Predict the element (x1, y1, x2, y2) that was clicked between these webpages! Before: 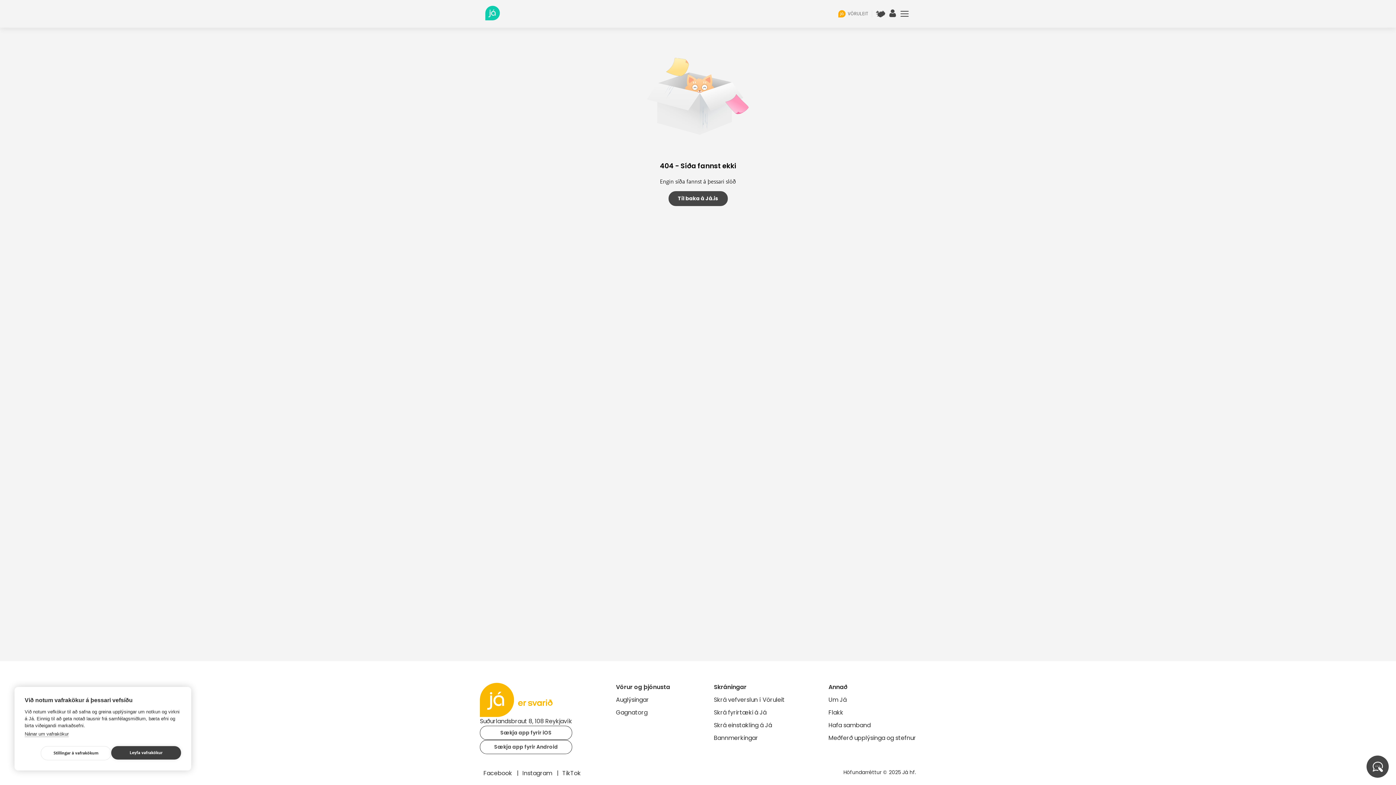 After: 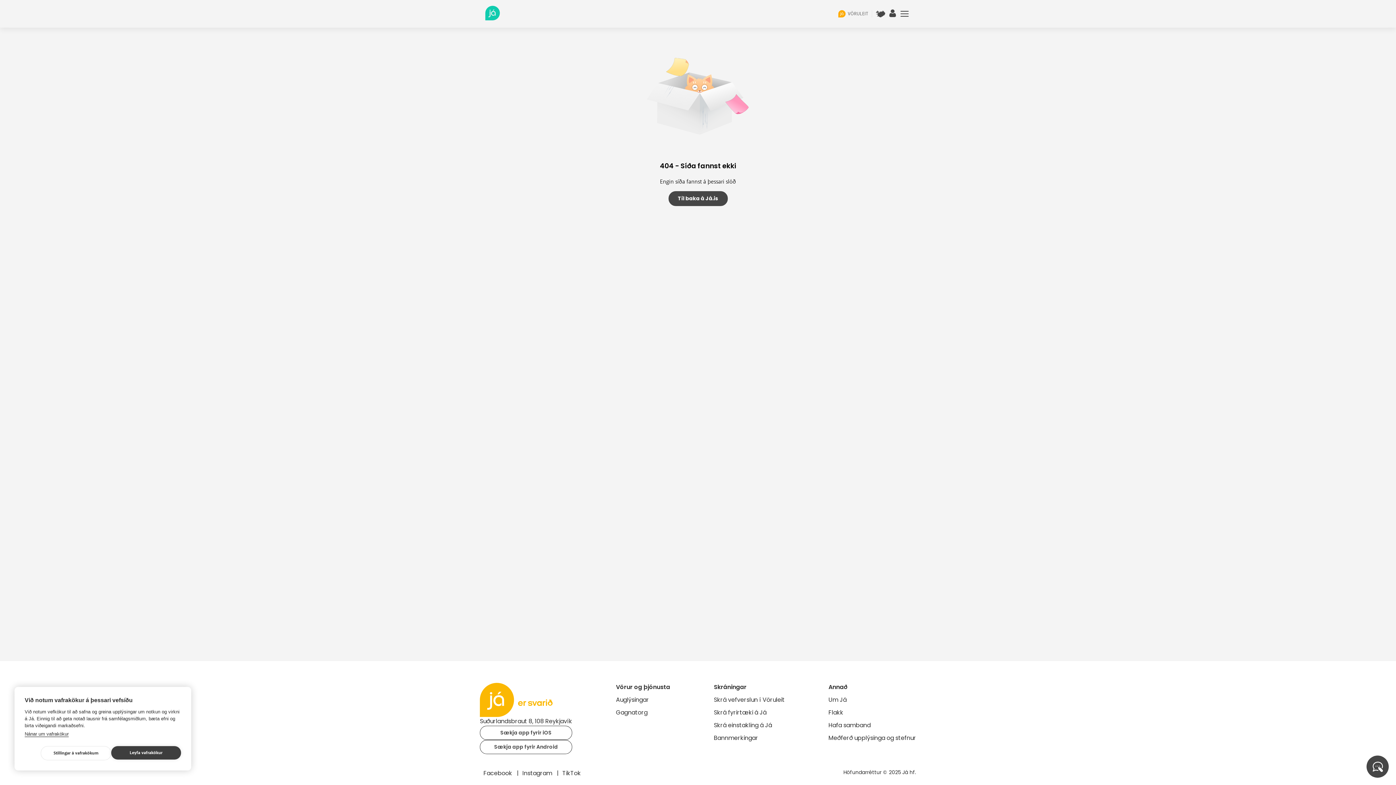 Action: label: Nánar um vafrakökur bbox: (24, 731, 68, 737)